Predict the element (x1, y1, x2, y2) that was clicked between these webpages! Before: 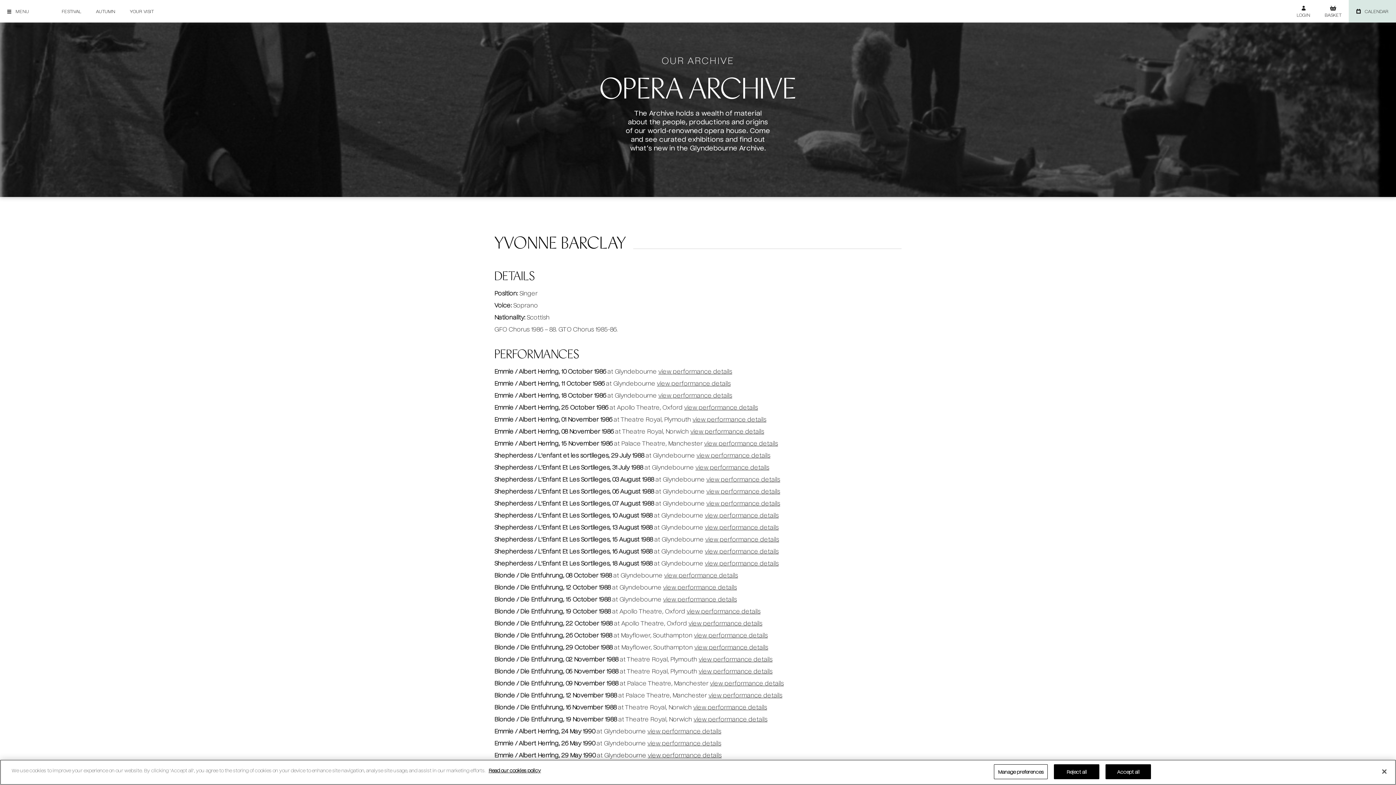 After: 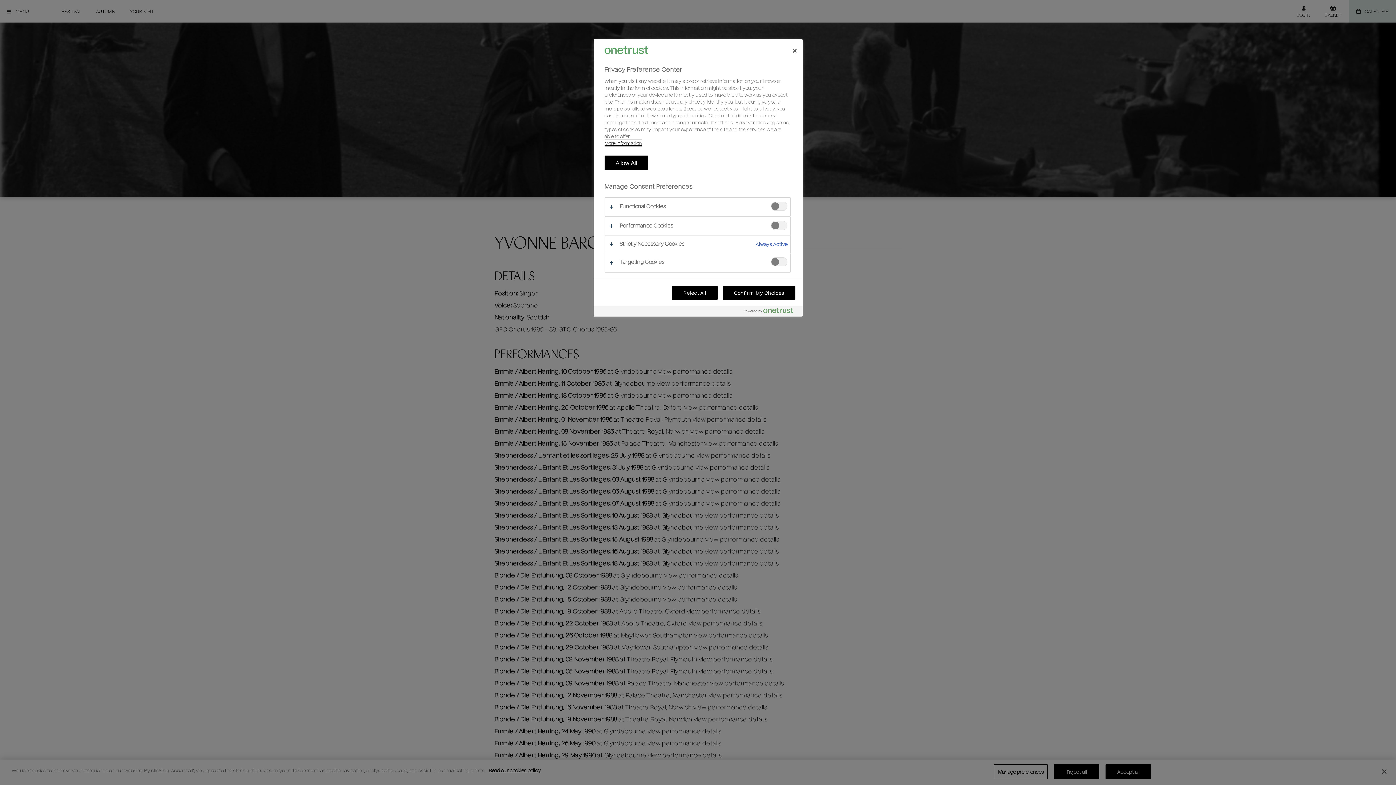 Action: label: Manage preferences bbox: (994, 764, 1048, 779)